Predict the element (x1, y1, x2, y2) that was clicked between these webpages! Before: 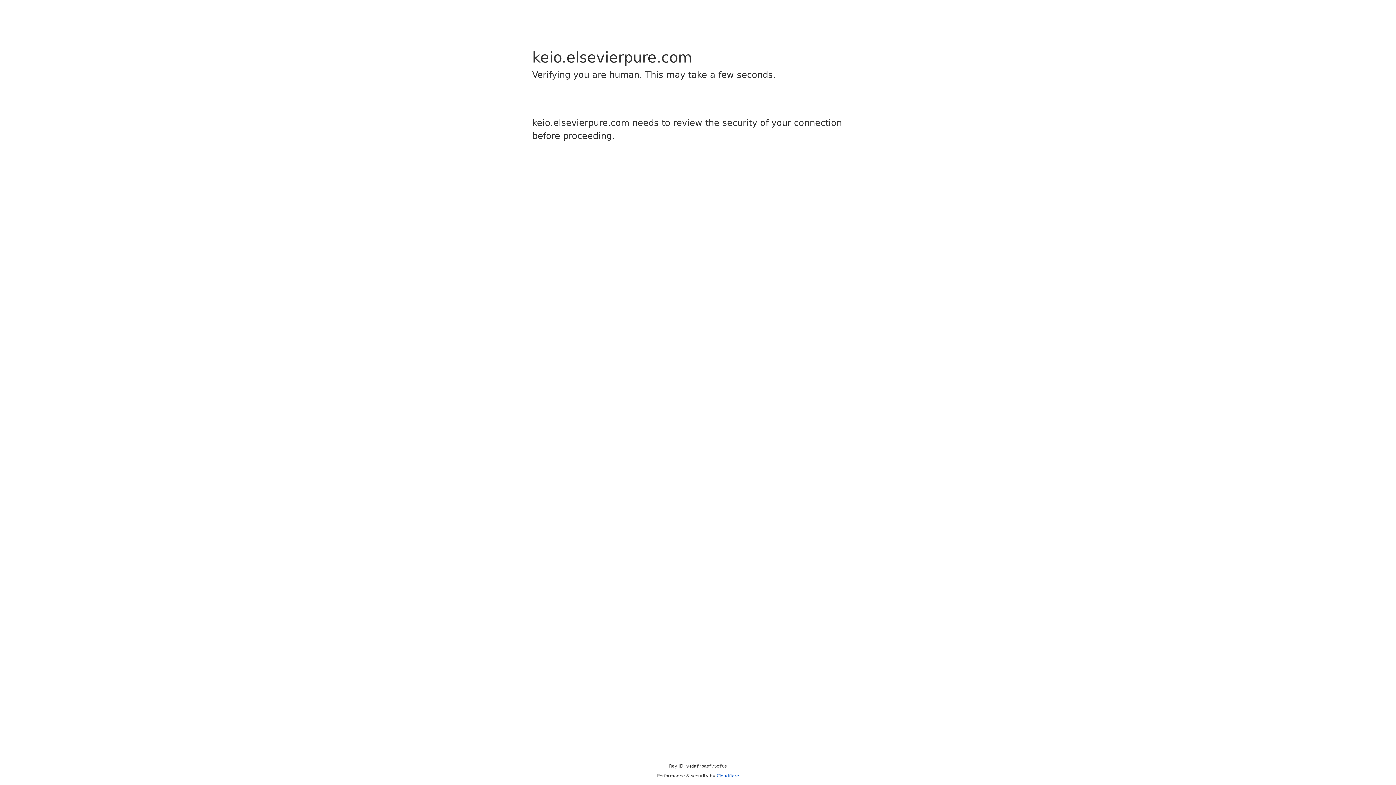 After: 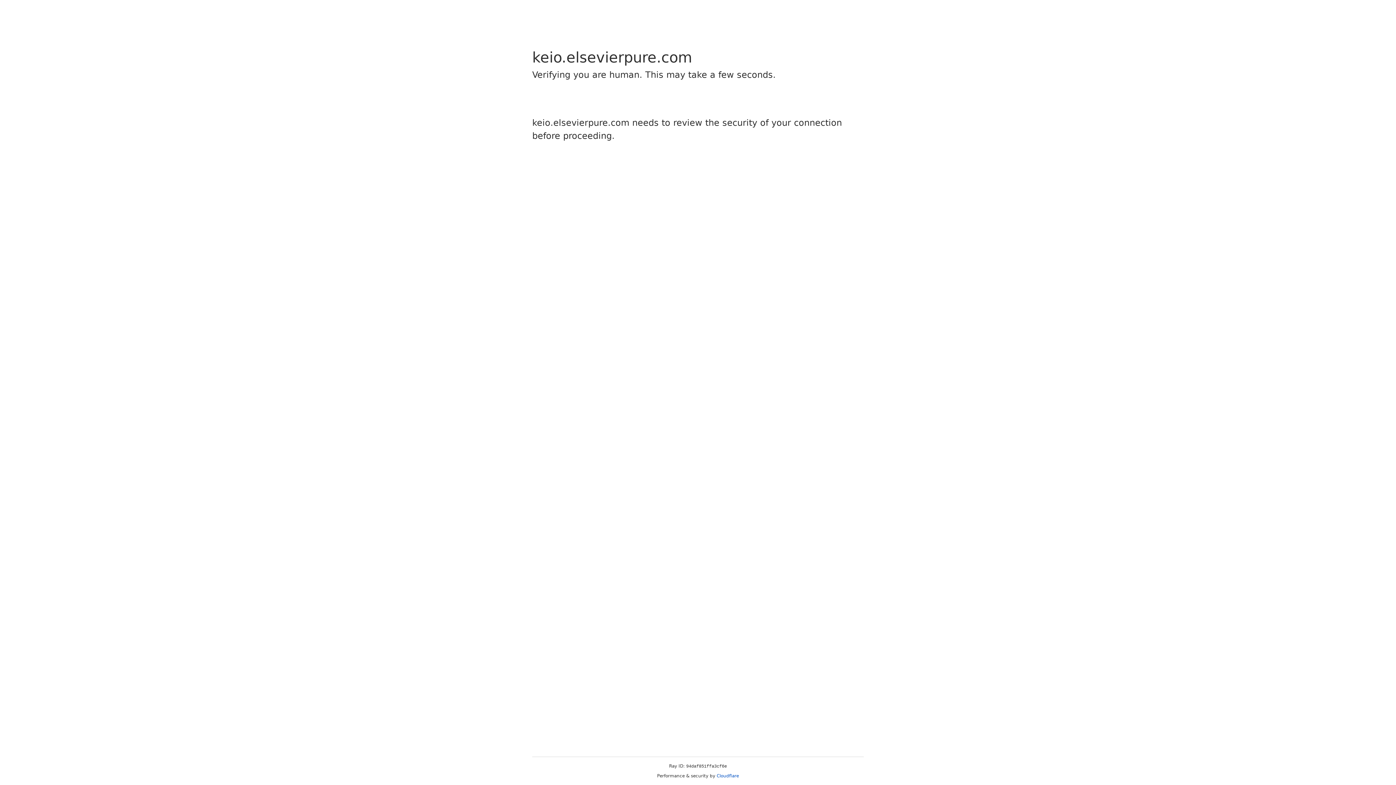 Action: label: Cloudflare bbox: (716, 773, 739, 778)